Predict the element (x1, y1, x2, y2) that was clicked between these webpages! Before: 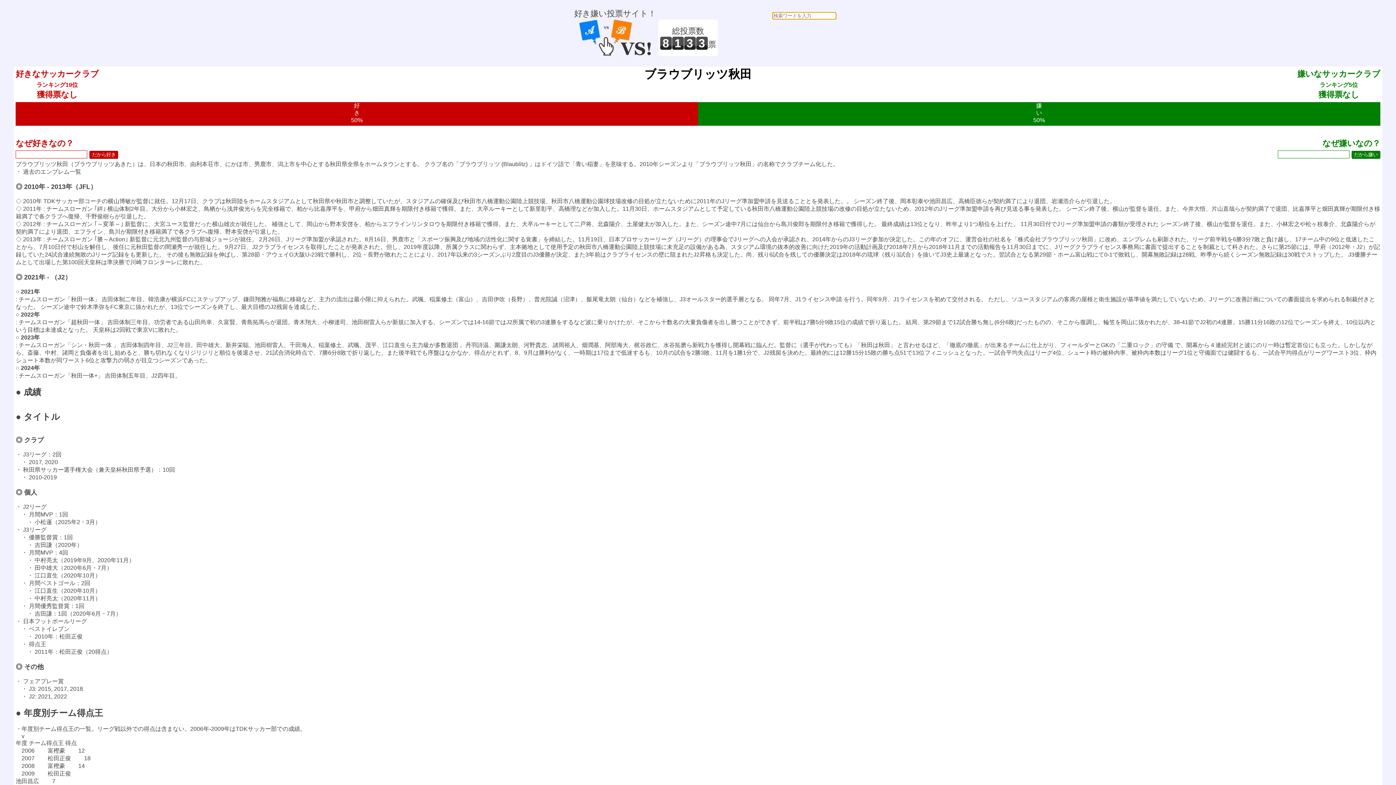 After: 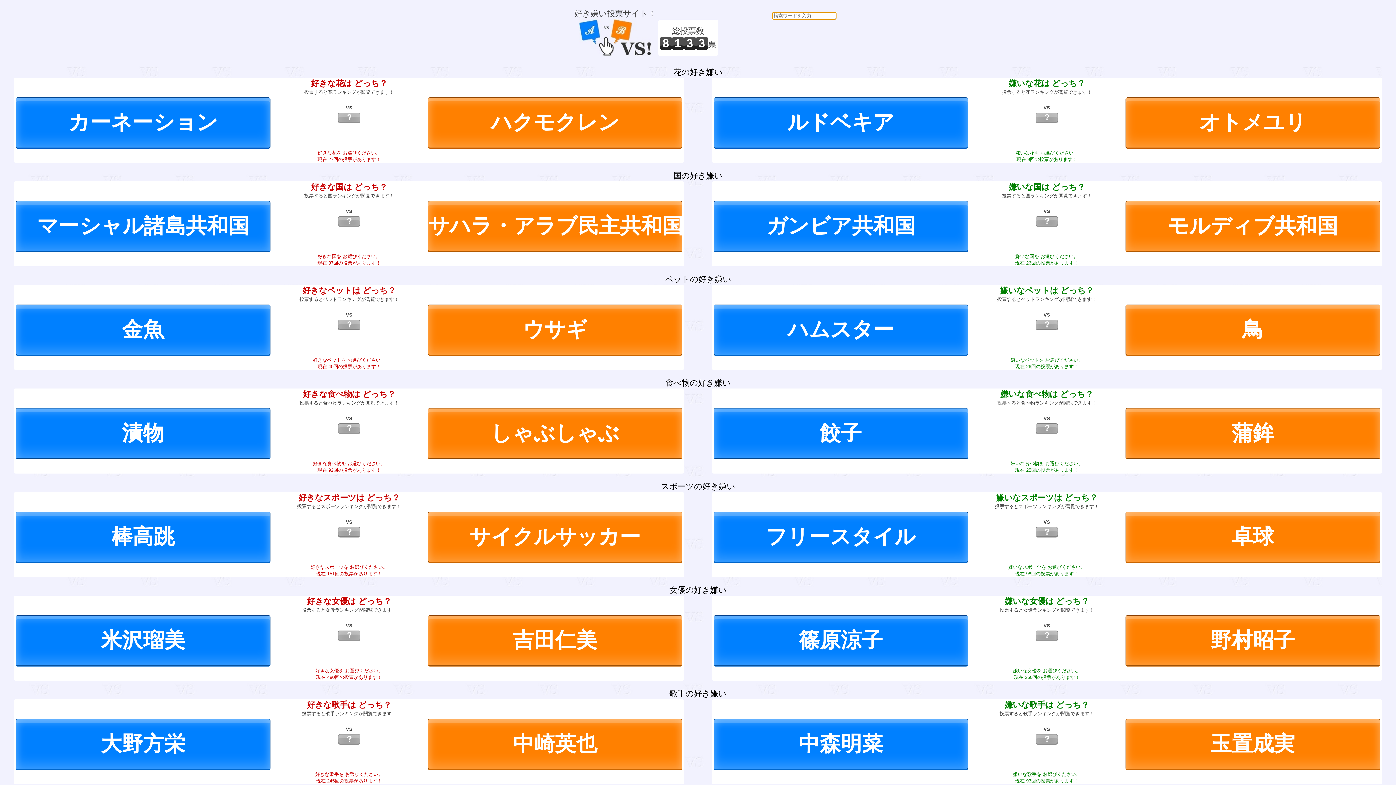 Action: bbox: (578, 48, 651, 57)